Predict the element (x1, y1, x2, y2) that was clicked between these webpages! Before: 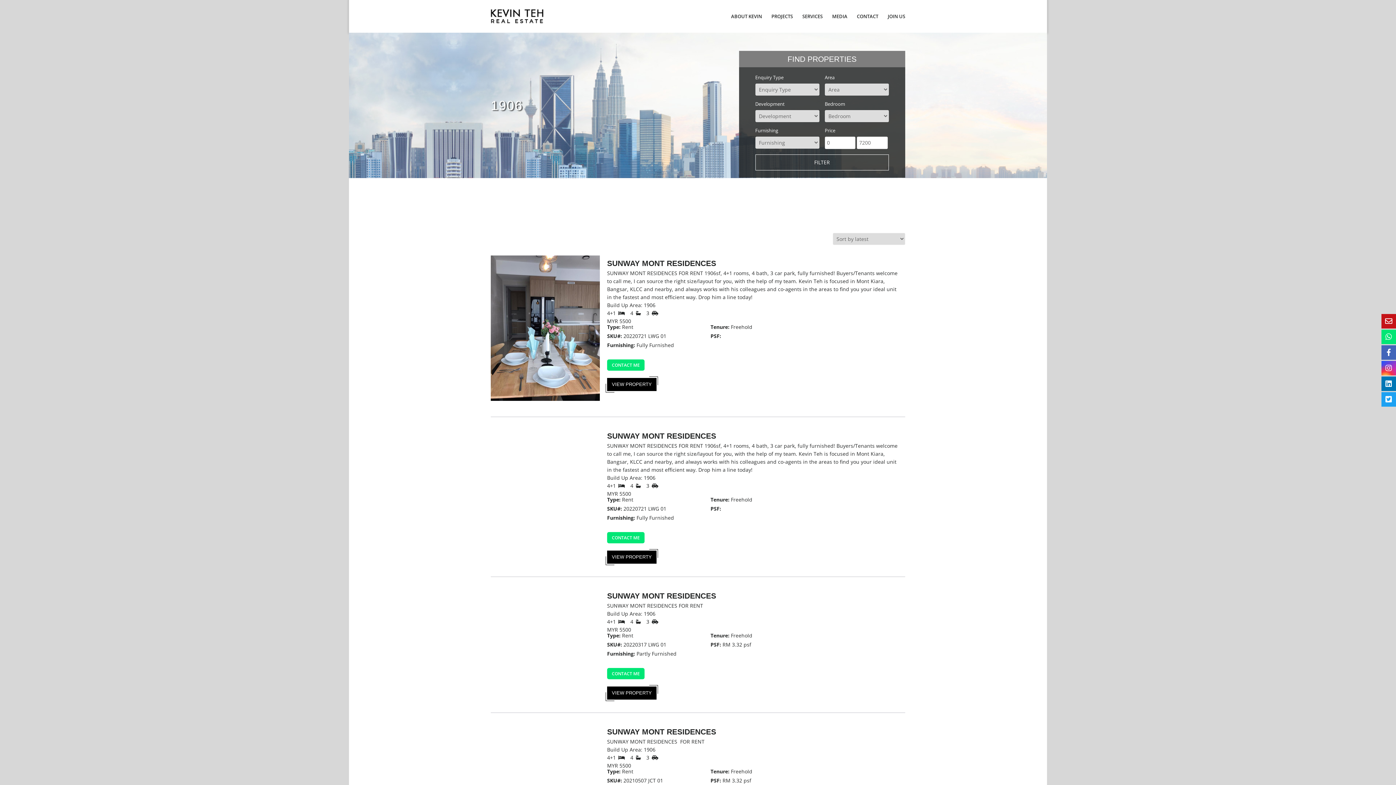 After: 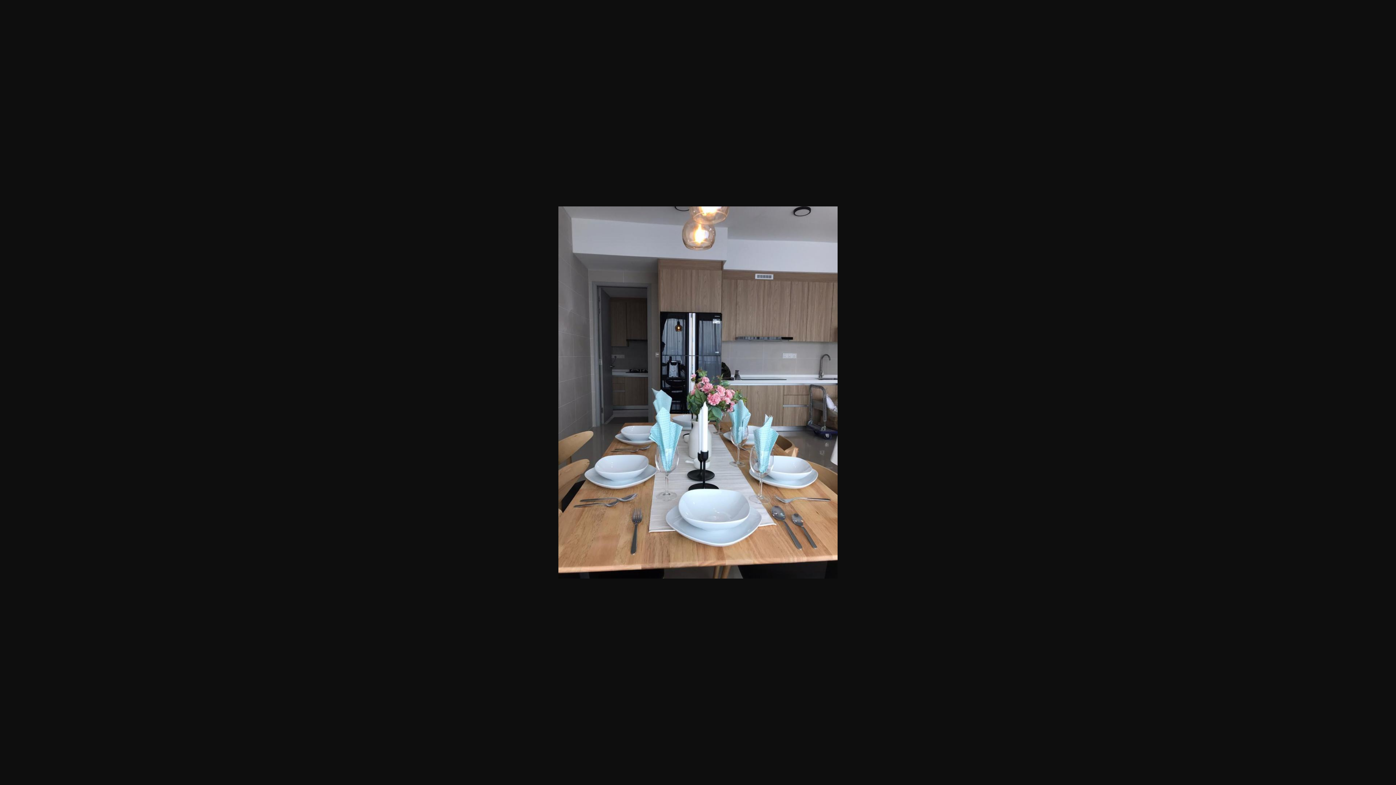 Action: bbox: (490, 428, 600, 482)